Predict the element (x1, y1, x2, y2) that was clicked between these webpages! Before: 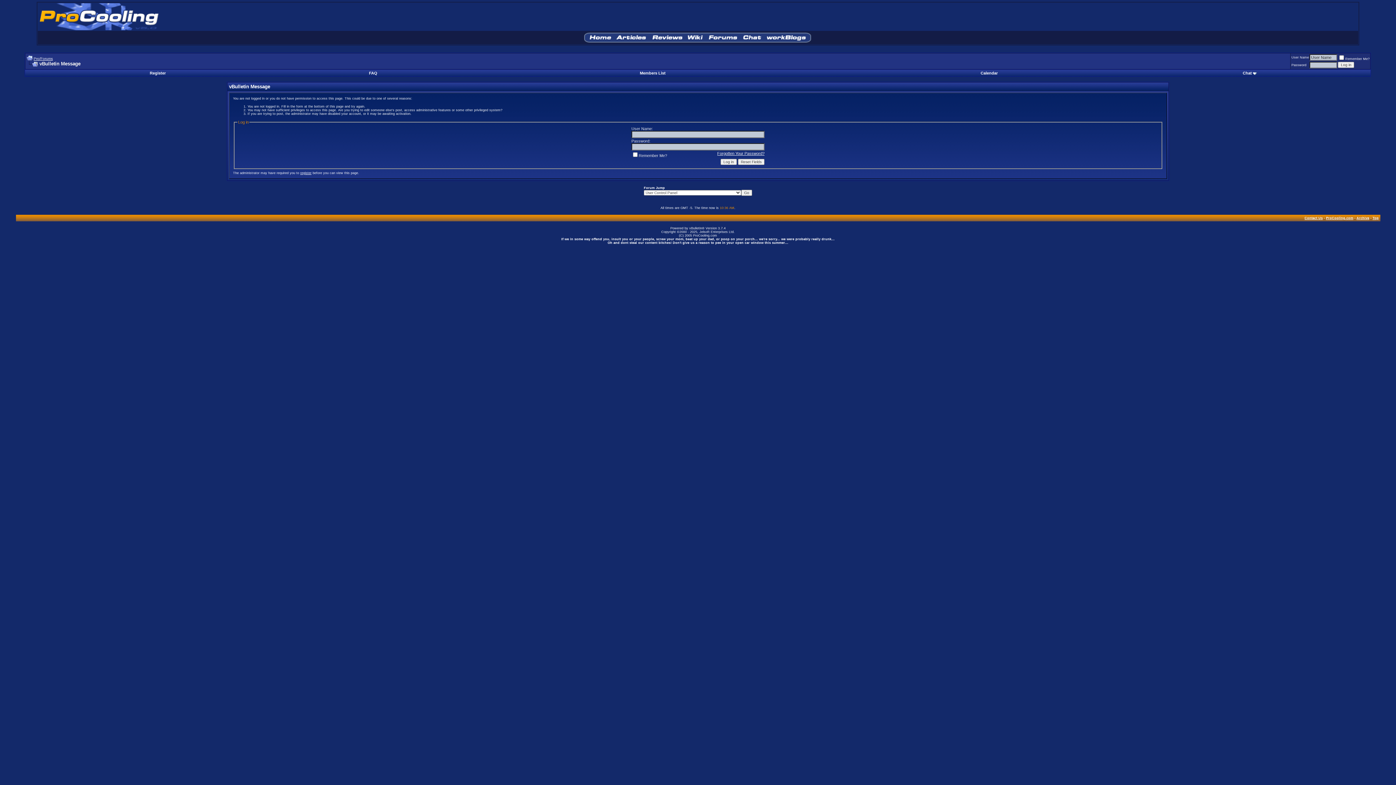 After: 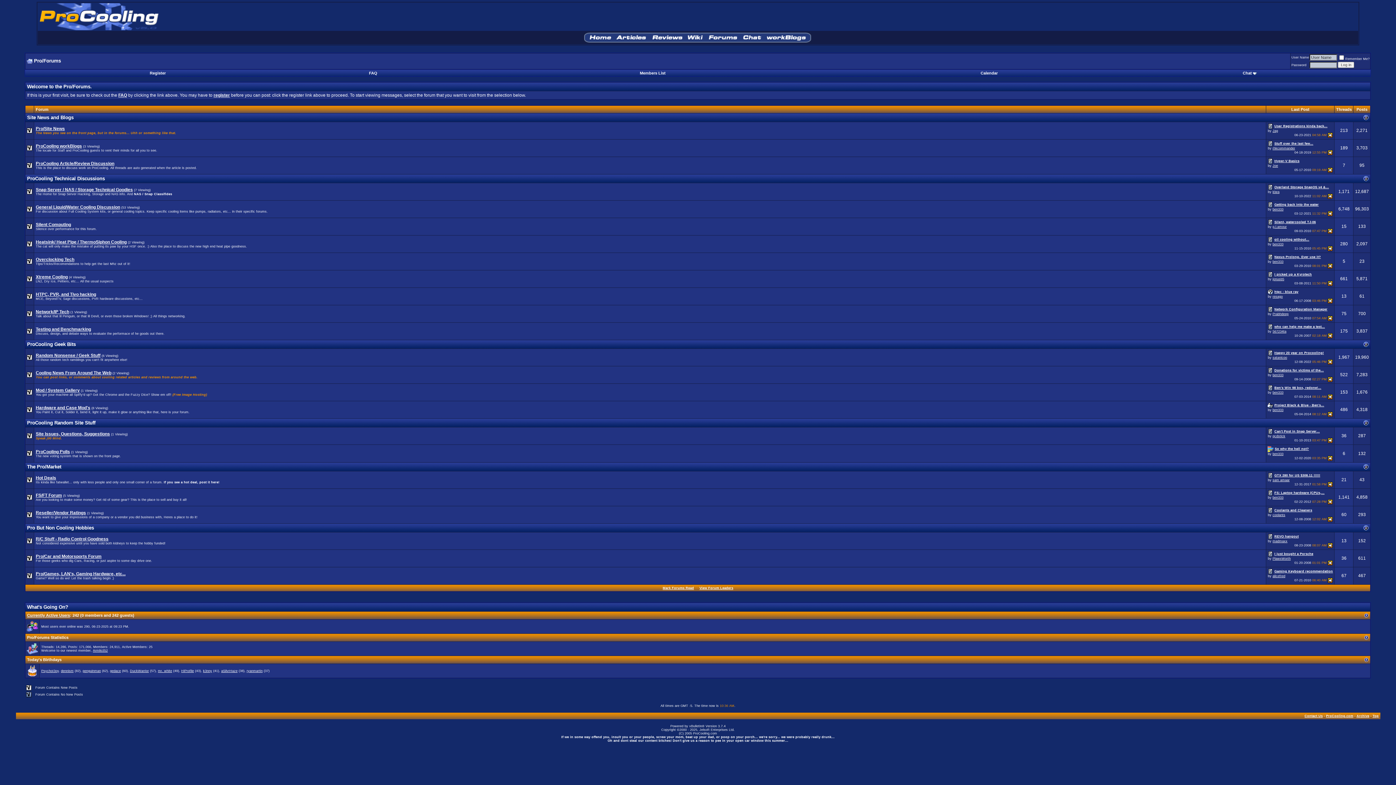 Action: bbox: (33, 56, 52, 60) label: Pro/Forums